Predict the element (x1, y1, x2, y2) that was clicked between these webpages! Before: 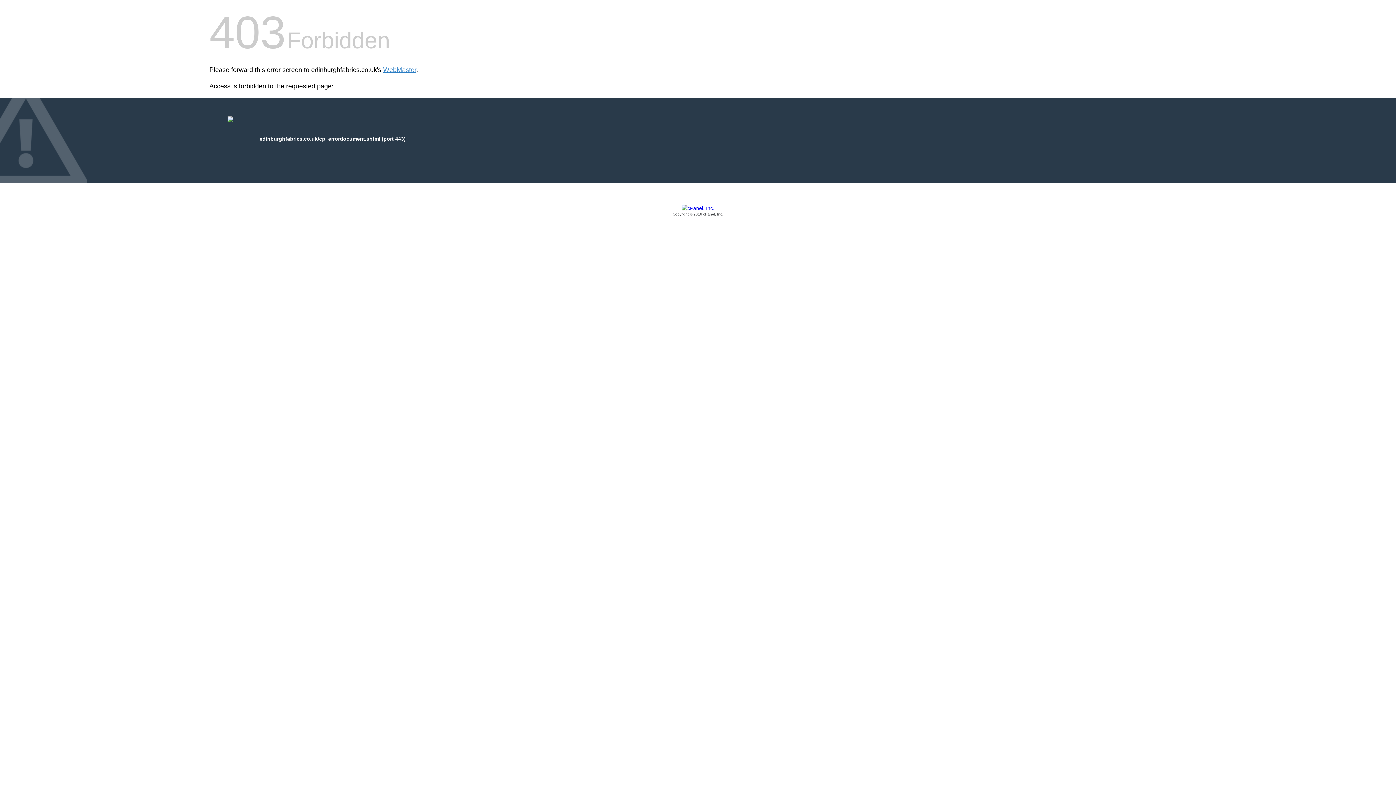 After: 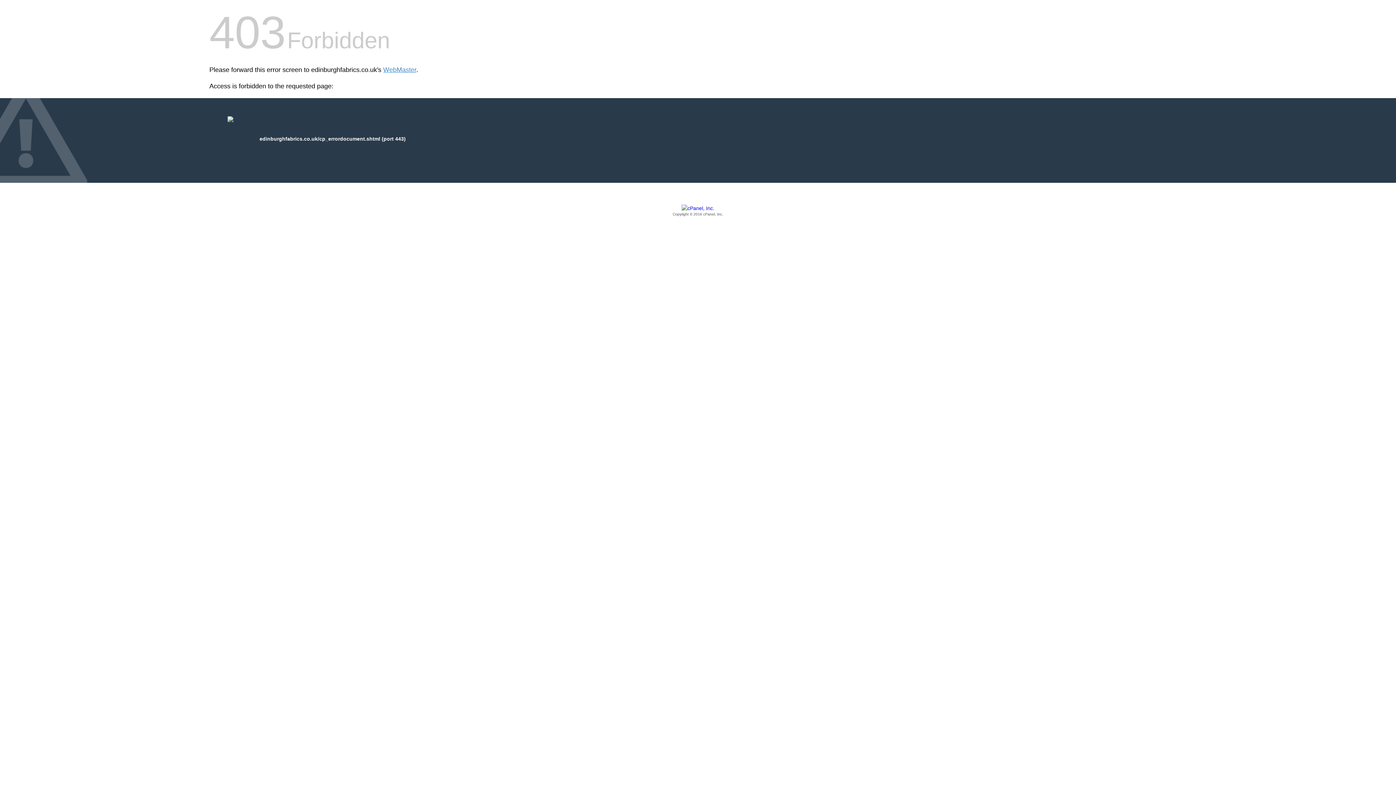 Action: bbox: (209, 205, 1186, 217) label: Copyright © 2016 cPanel, Inc.